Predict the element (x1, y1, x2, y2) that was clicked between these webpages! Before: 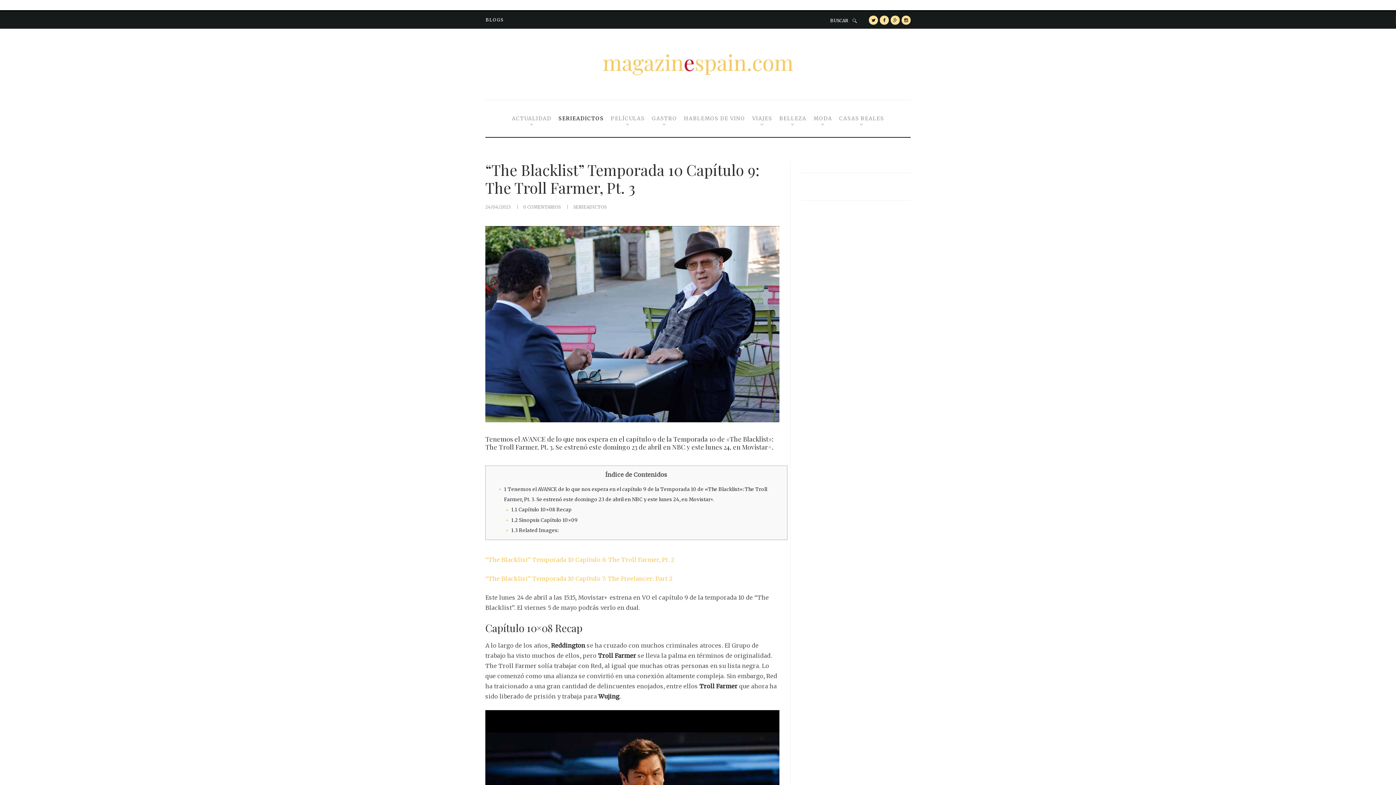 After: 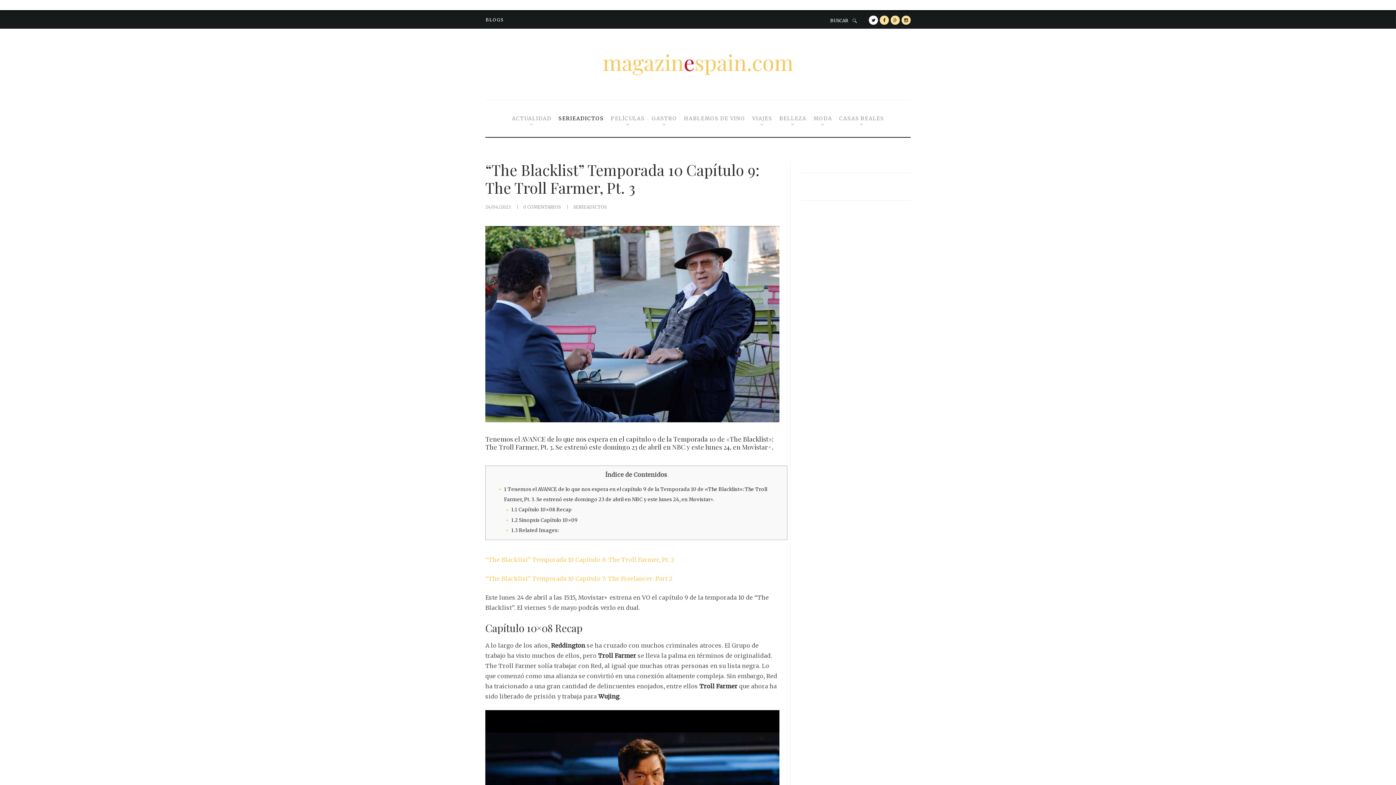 Action: bbox: (869, 15, 878, 24)